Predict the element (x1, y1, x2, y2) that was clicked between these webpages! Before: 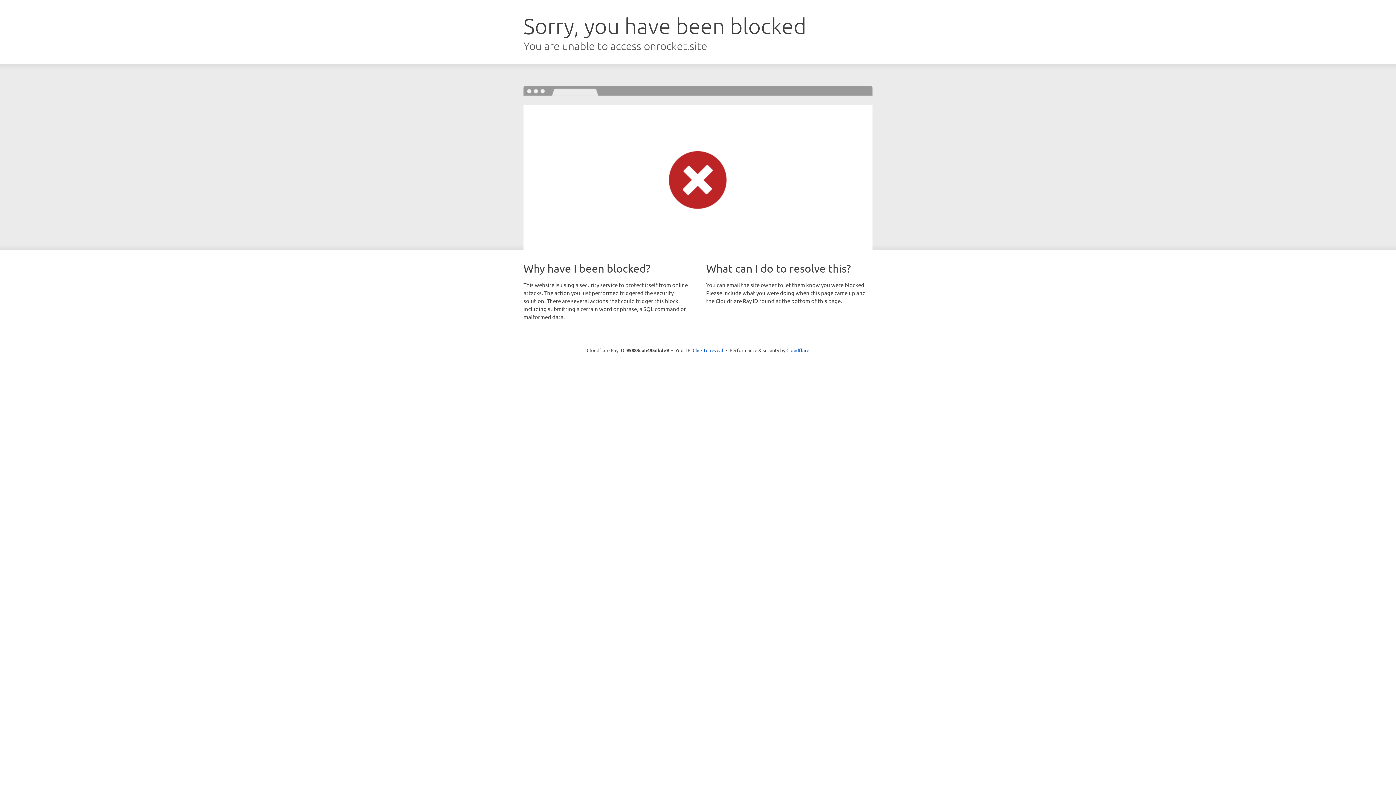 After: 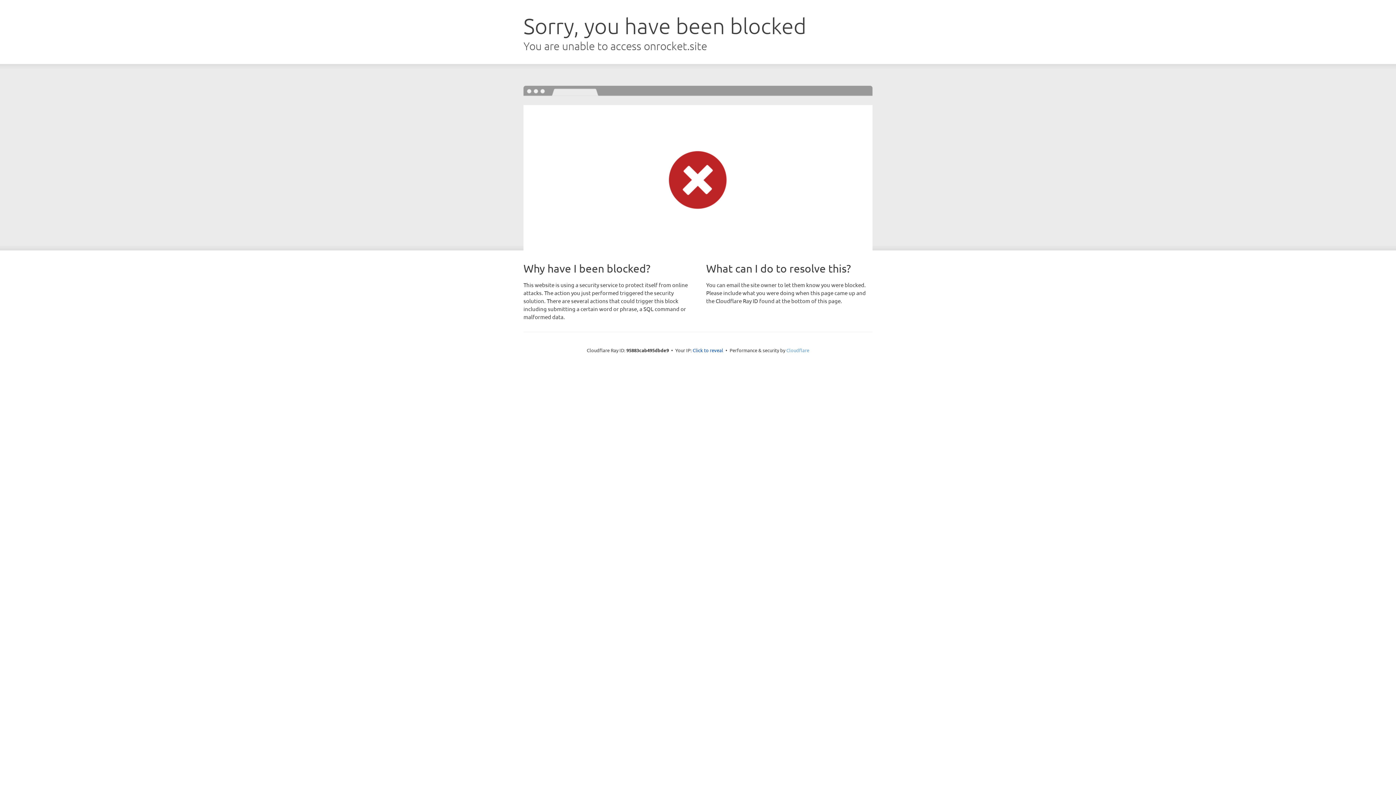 Action: bbox: (786, 347, 809, 353) label: Cloudflare